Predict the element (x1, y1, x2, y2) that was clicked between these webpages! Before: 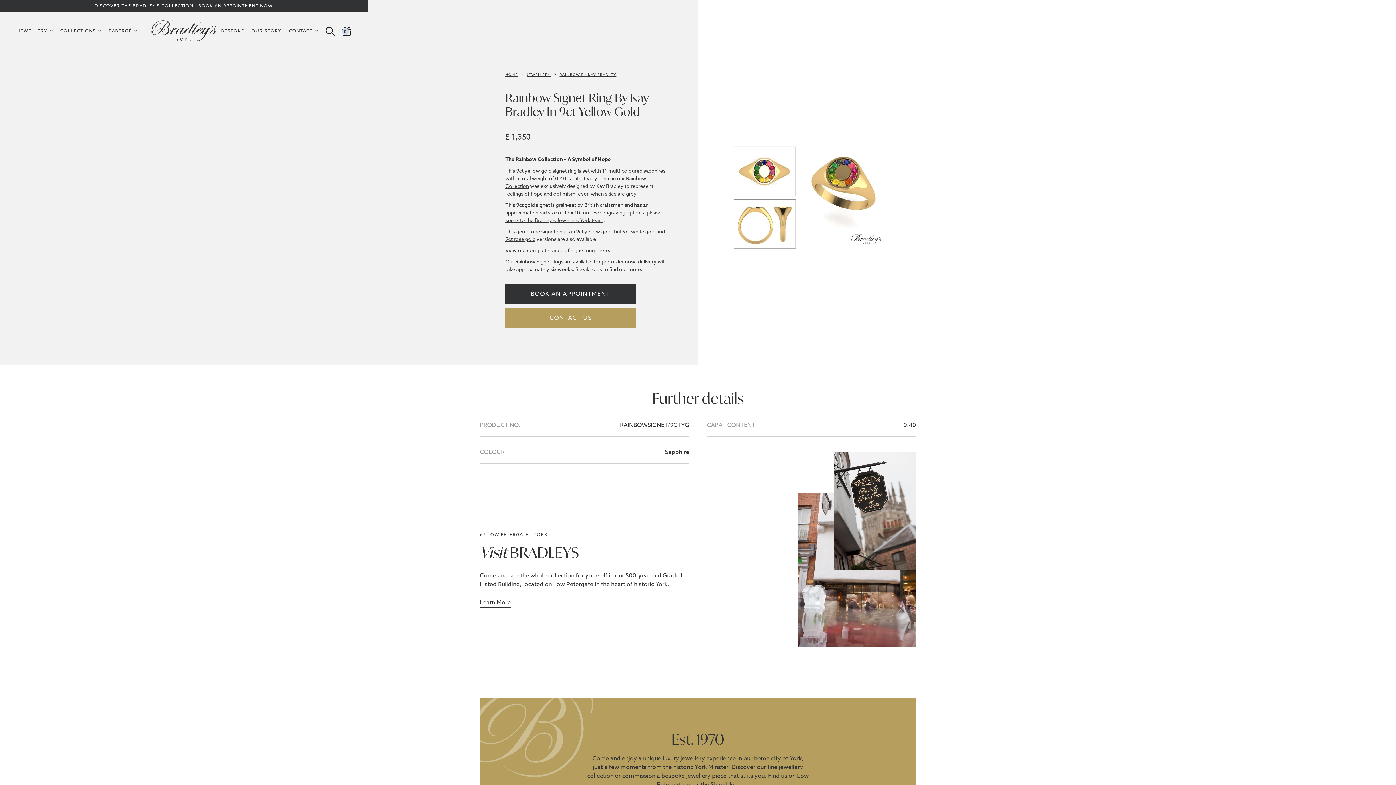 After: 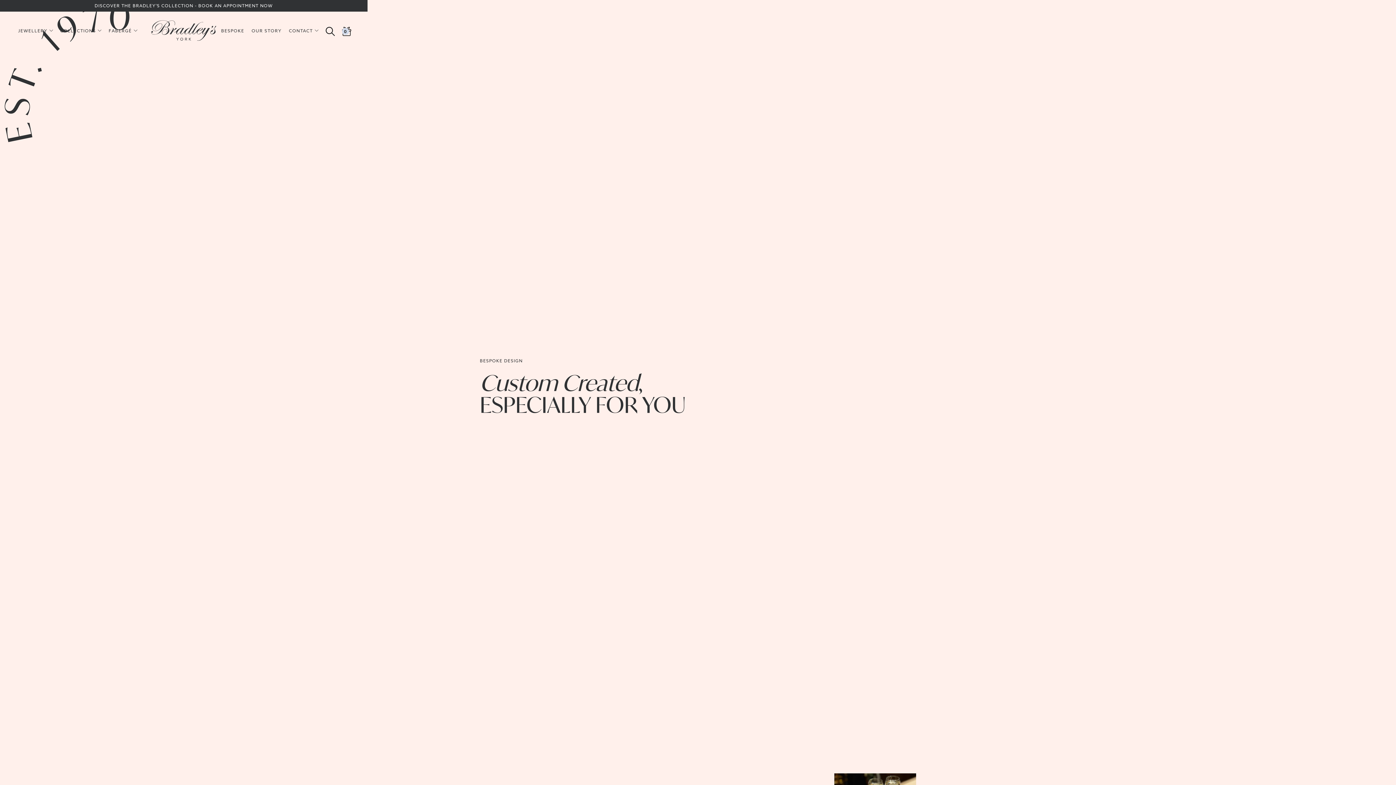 Action: label: BESPOKE bbox: (221, 28, 244, 33)